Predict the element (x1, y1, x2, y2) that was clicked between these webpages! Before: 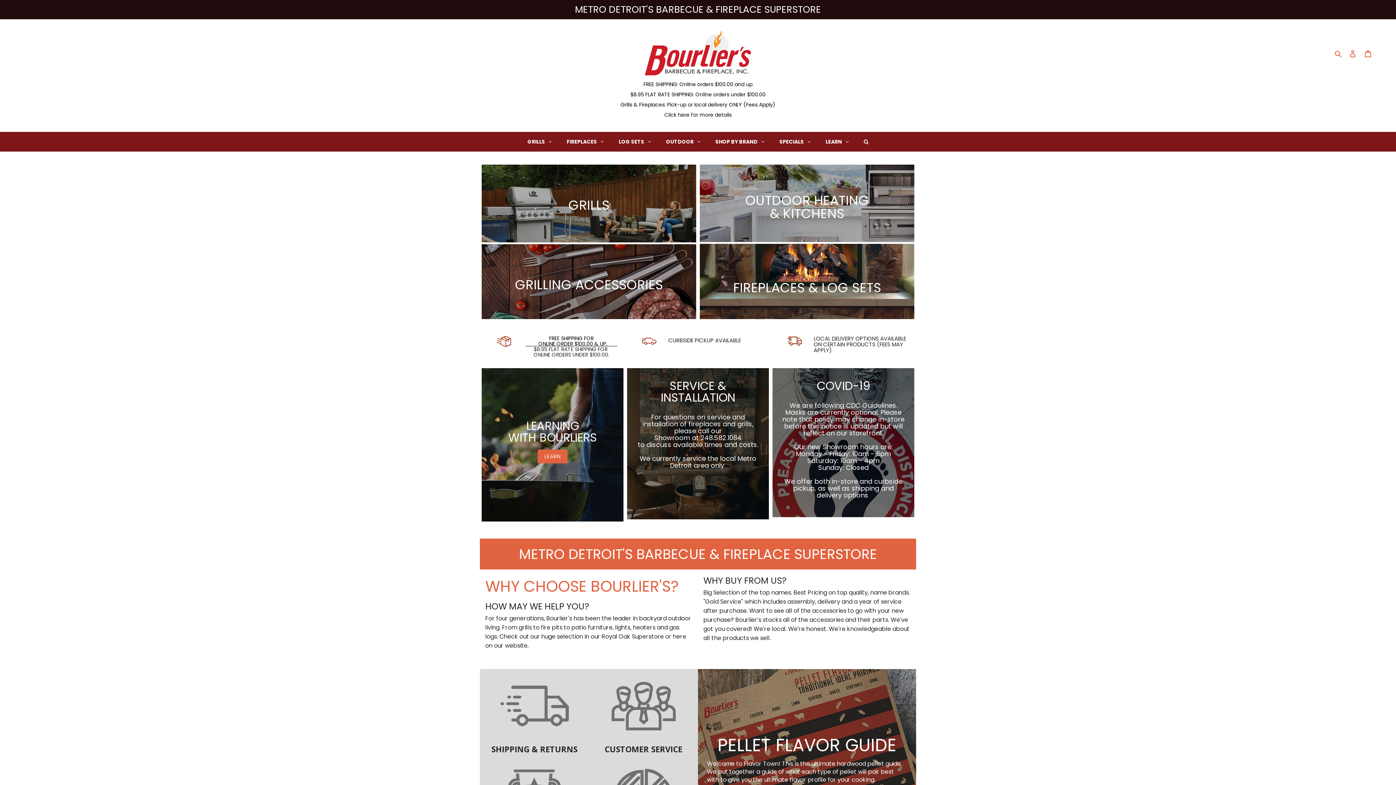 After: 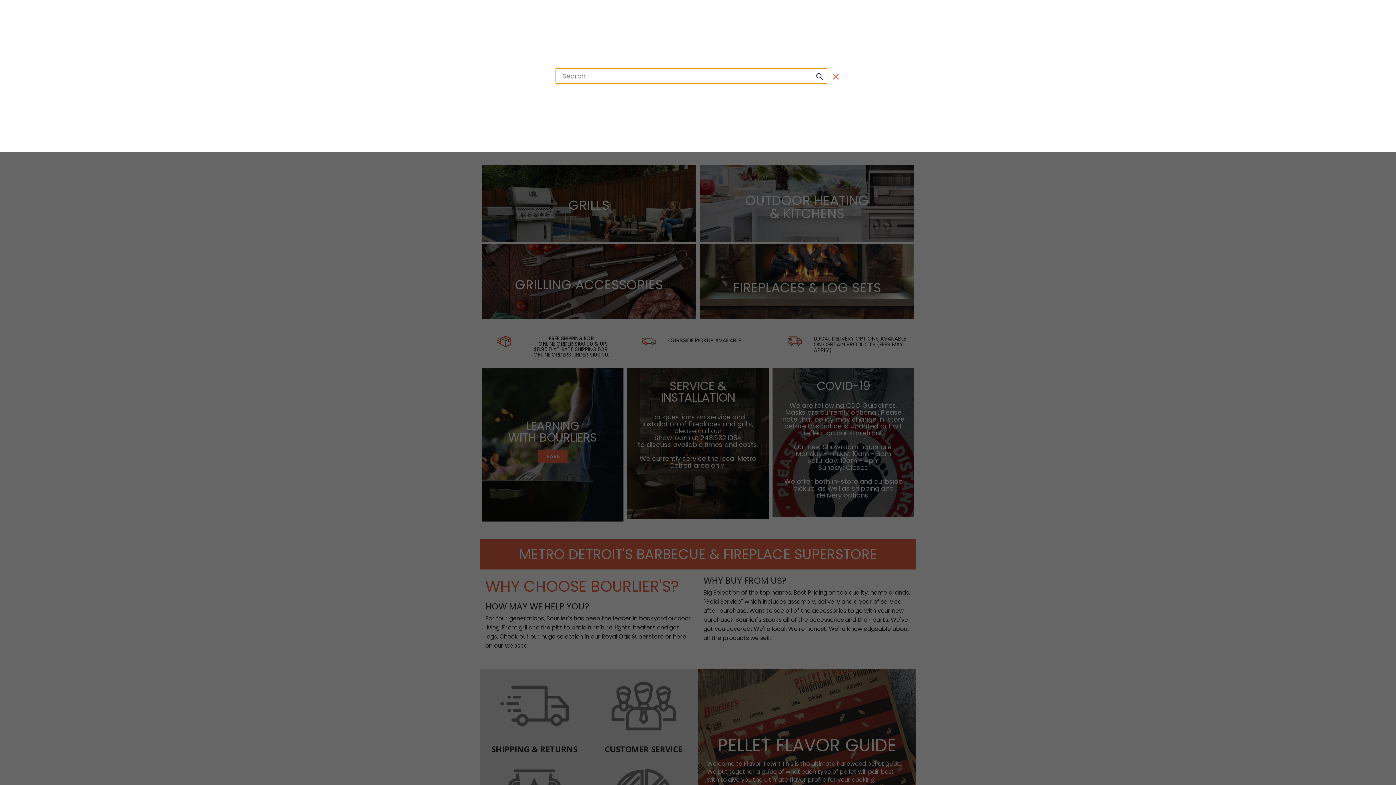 Action: label: Search bbox: (1332, 48, 1345, 58)